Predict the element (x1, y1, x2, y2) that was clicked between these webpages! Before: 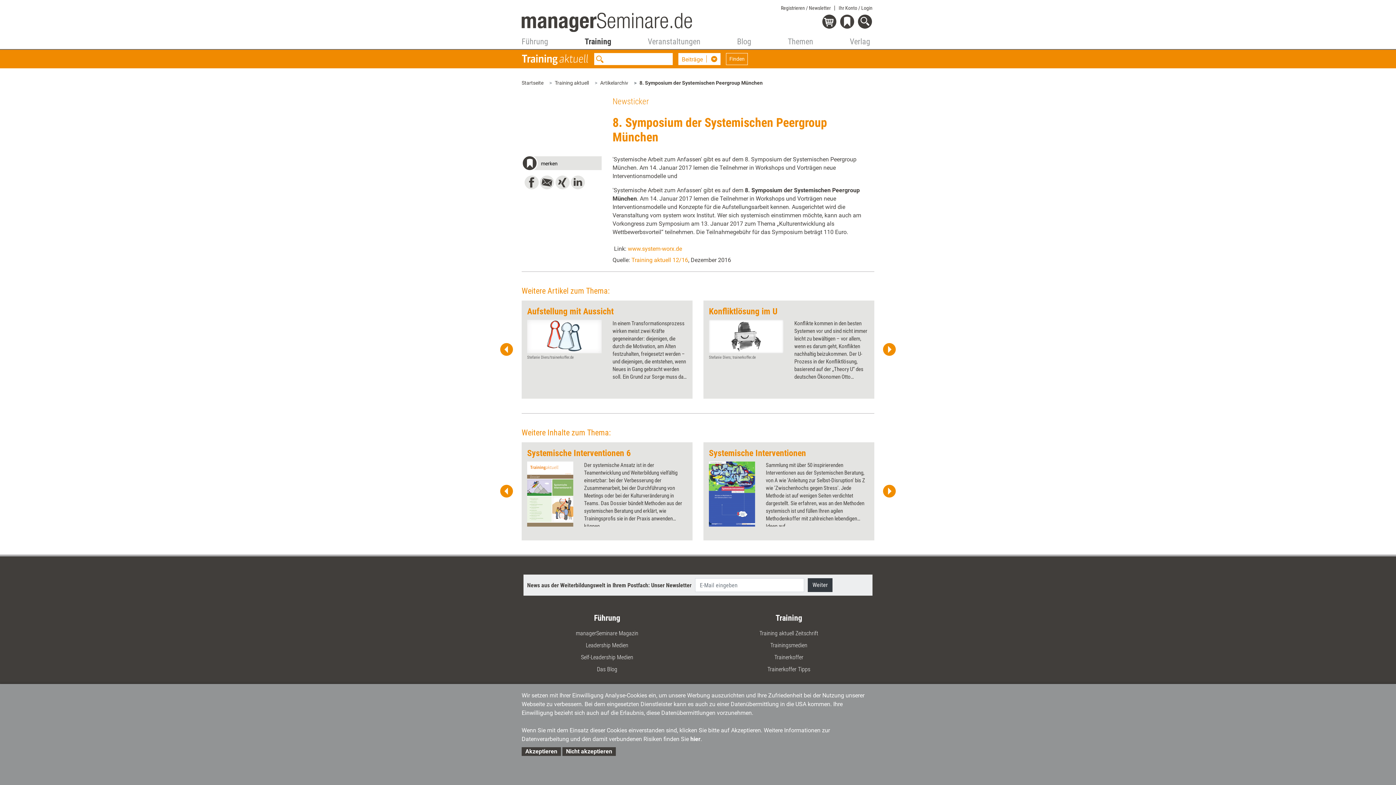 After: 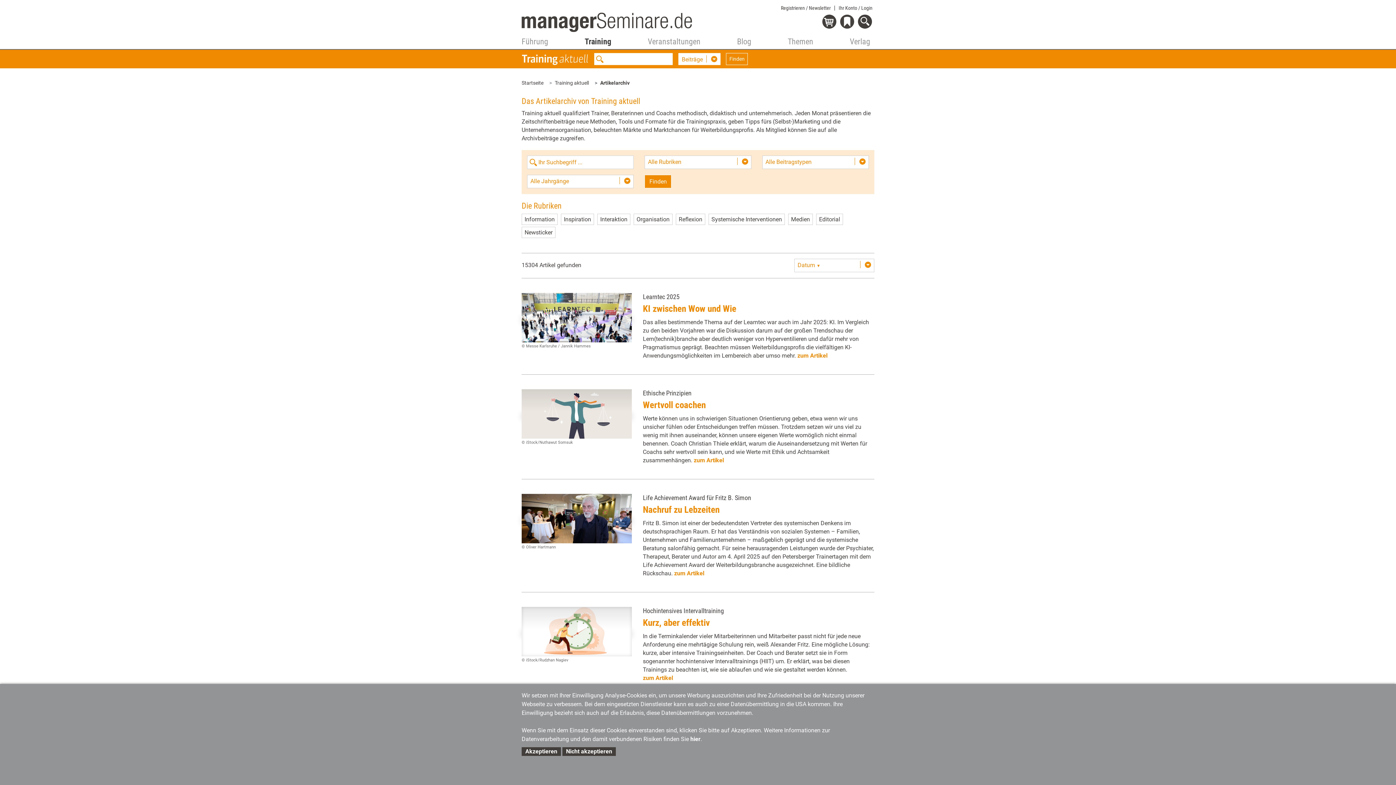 Action: label: Finden bbox: (726, 53, 748, 65)